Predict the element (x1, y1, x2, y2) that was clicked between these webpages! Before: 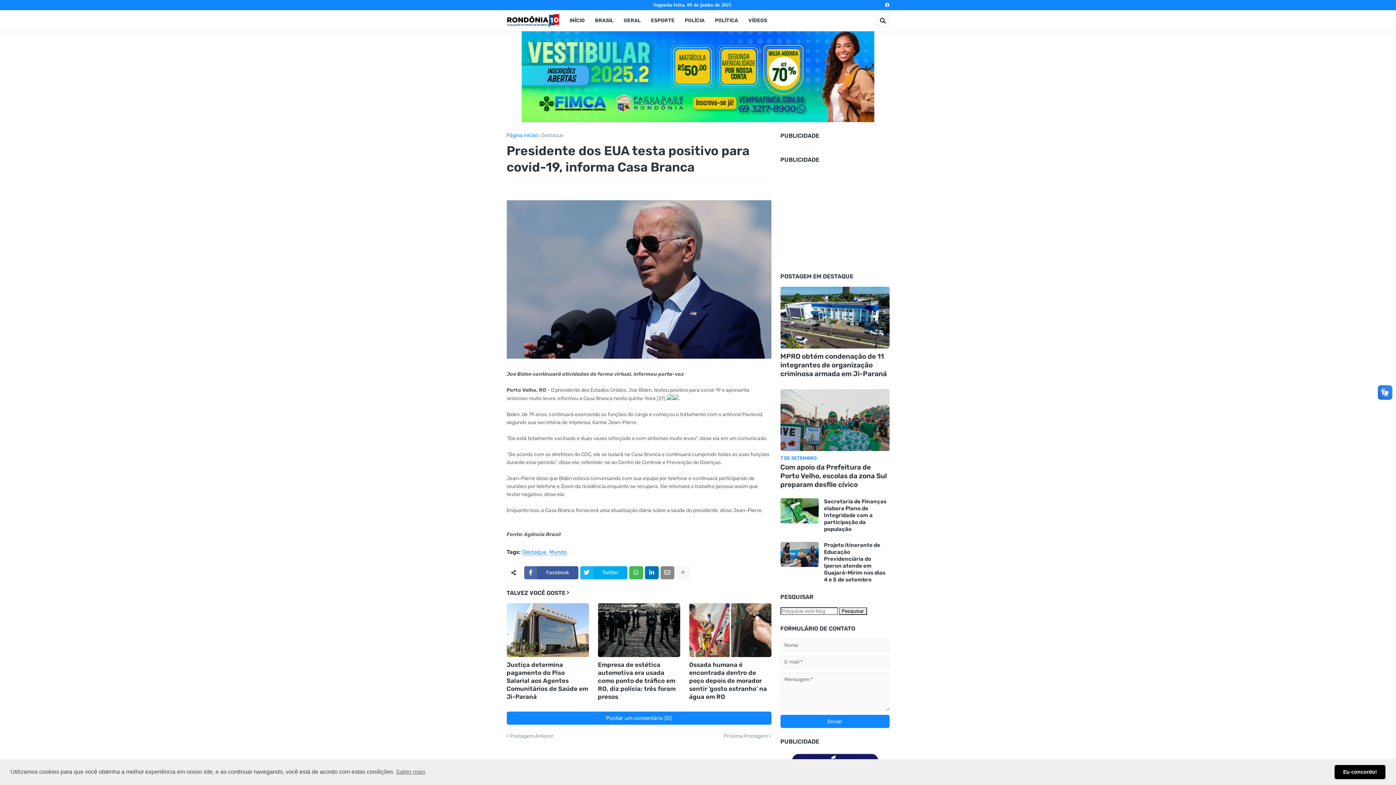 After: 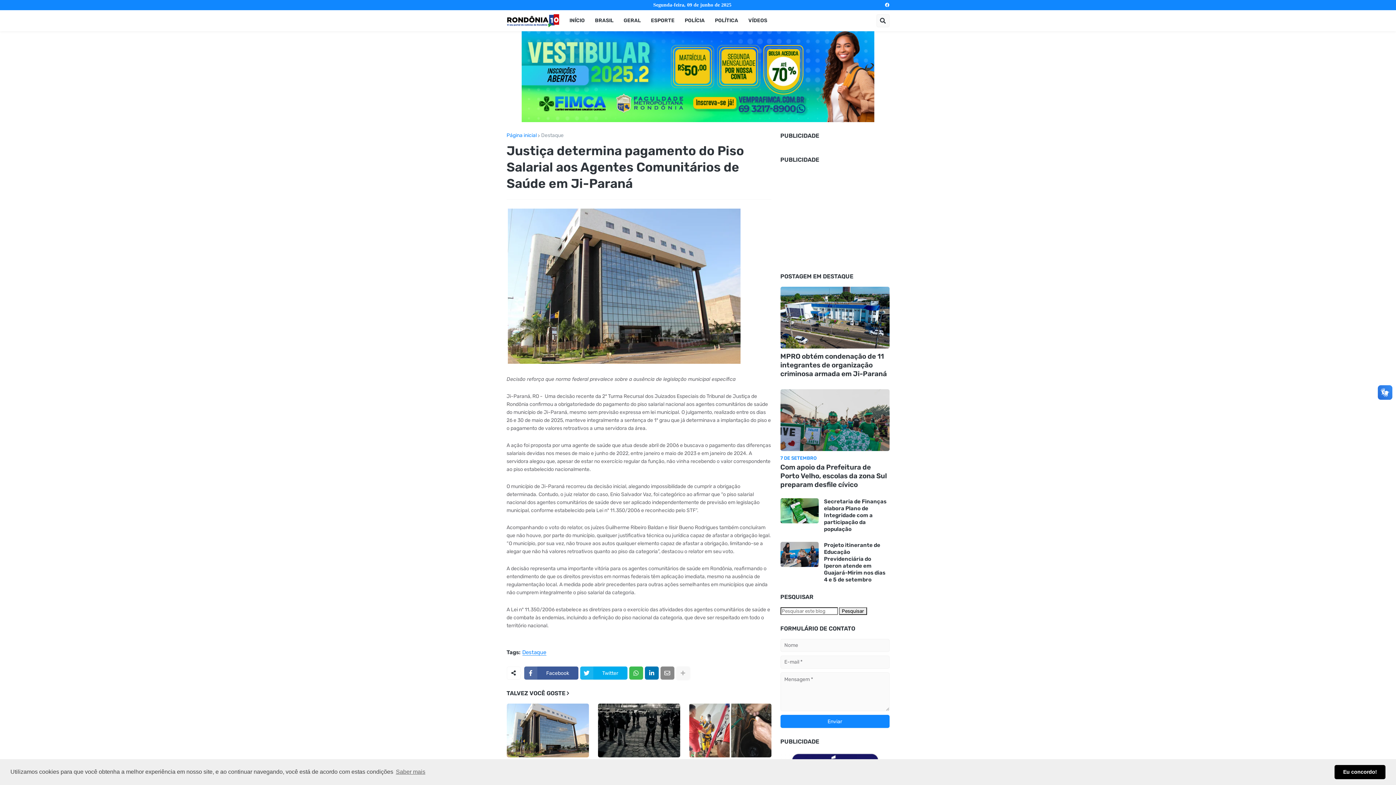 Action: label: Justiça determina pagamento do Piso Salarial aos Agentes Comunitários de Saúde em Ji-Paraná bbox: (506, 660, 588, 700)